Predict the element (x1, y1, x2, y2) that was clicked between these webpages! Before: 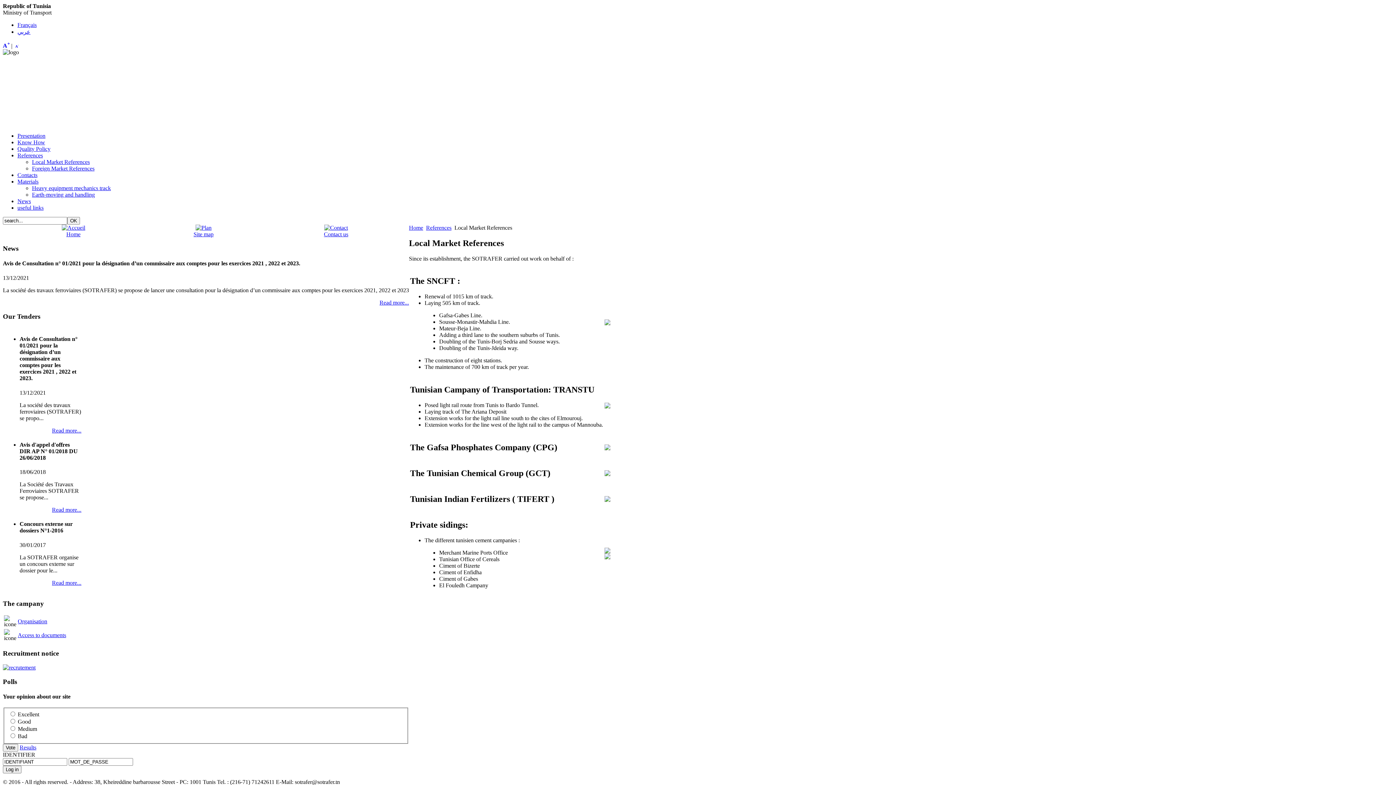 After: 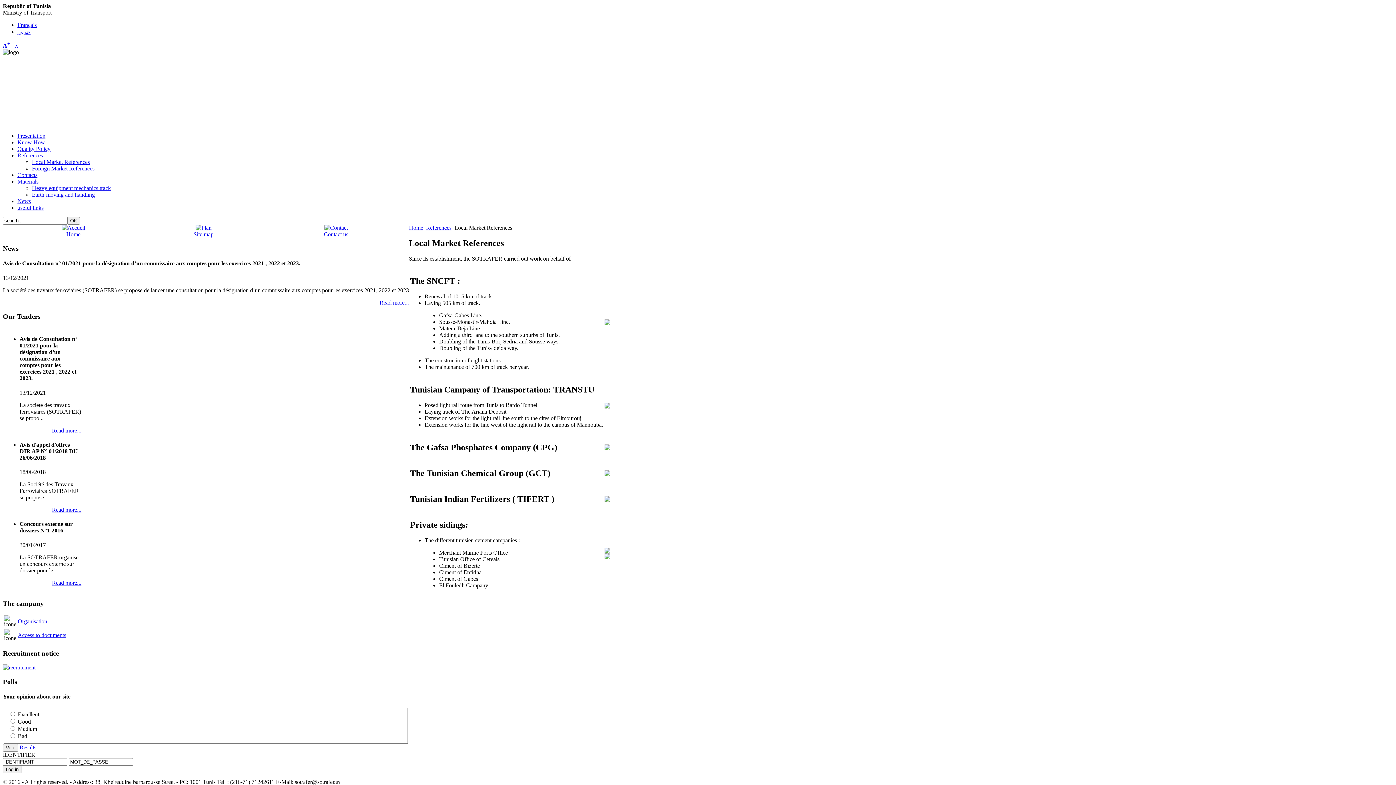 Action: bbox: (15, 44, 18, 48) label: A-